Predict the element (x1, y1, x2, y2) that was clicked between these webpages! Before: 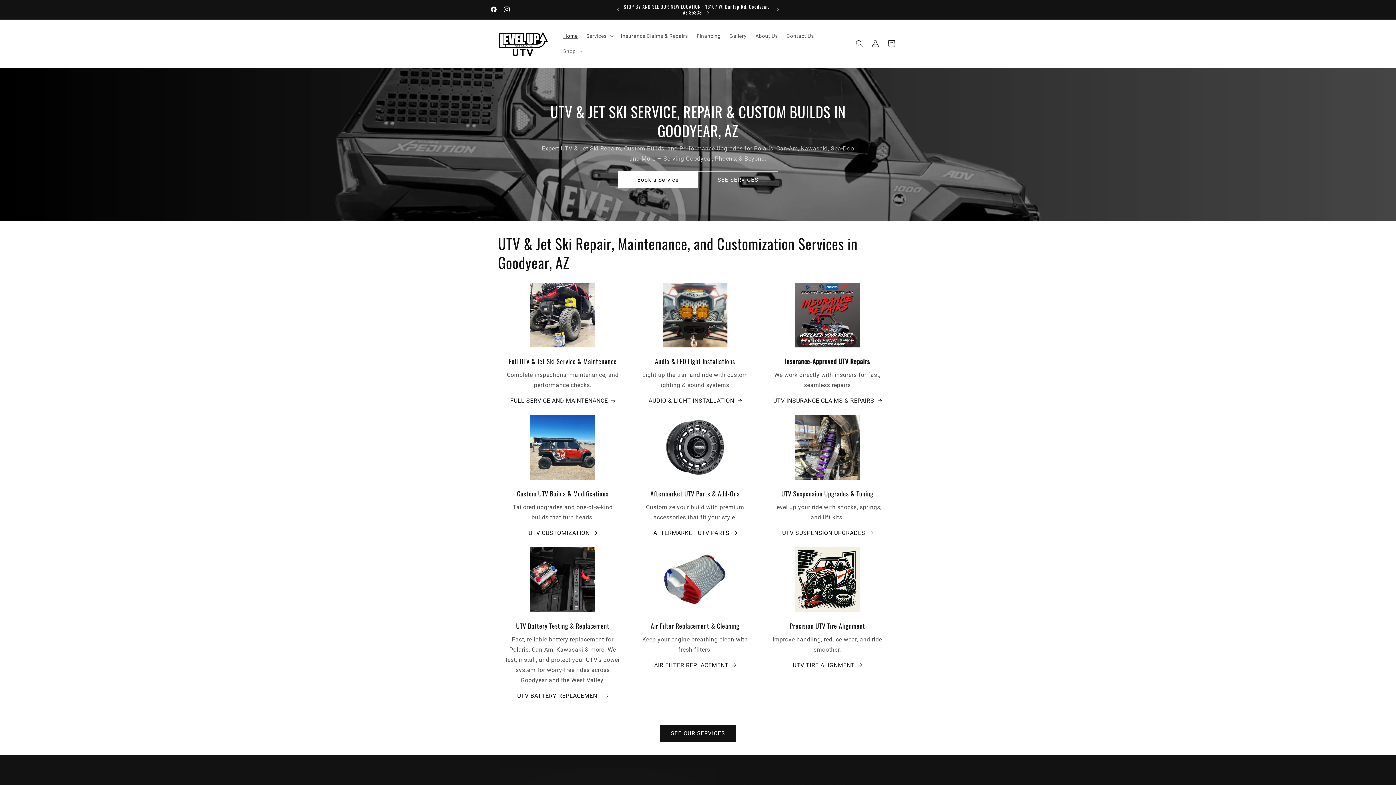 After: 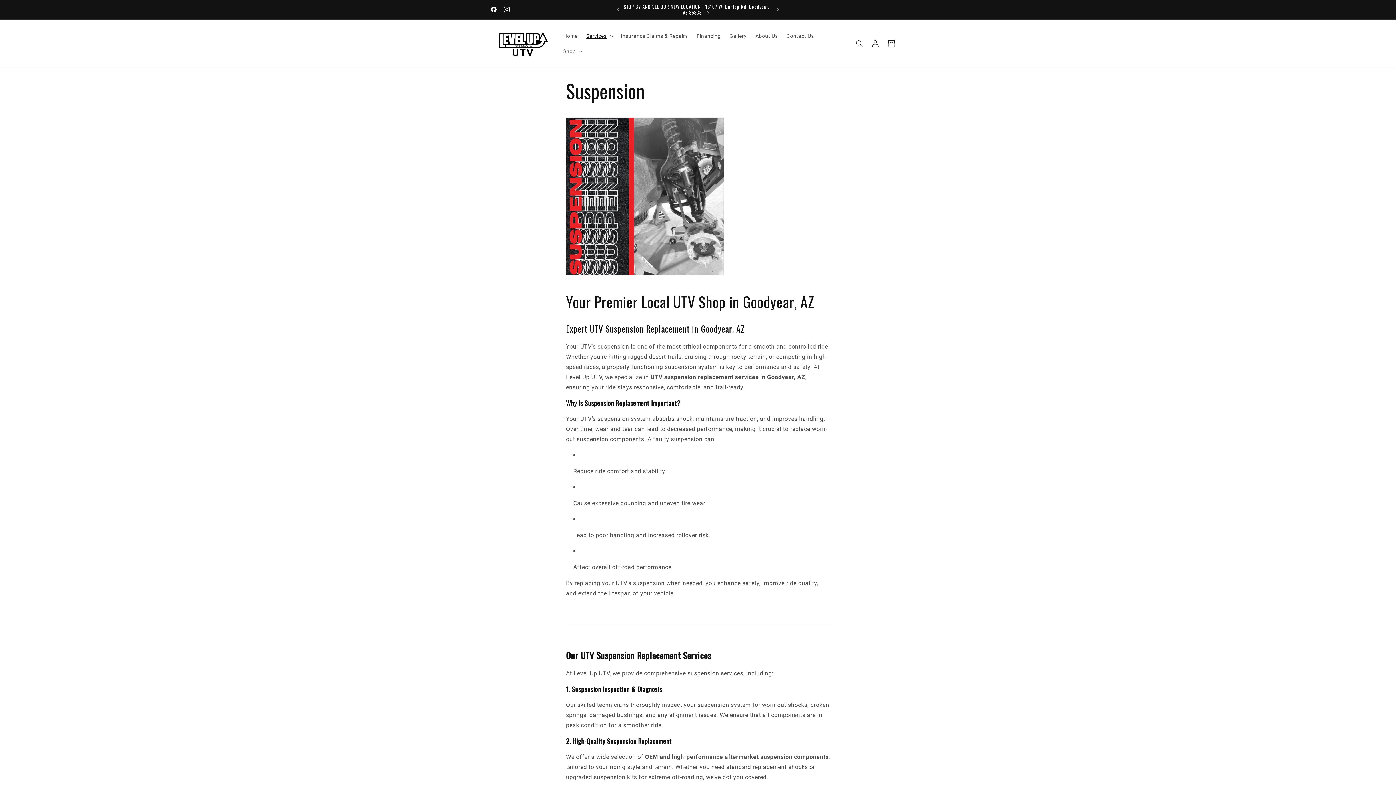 Action: bbox: (782, 528, 872, 538) label: UTV SUSPENSION UPGRADES
 